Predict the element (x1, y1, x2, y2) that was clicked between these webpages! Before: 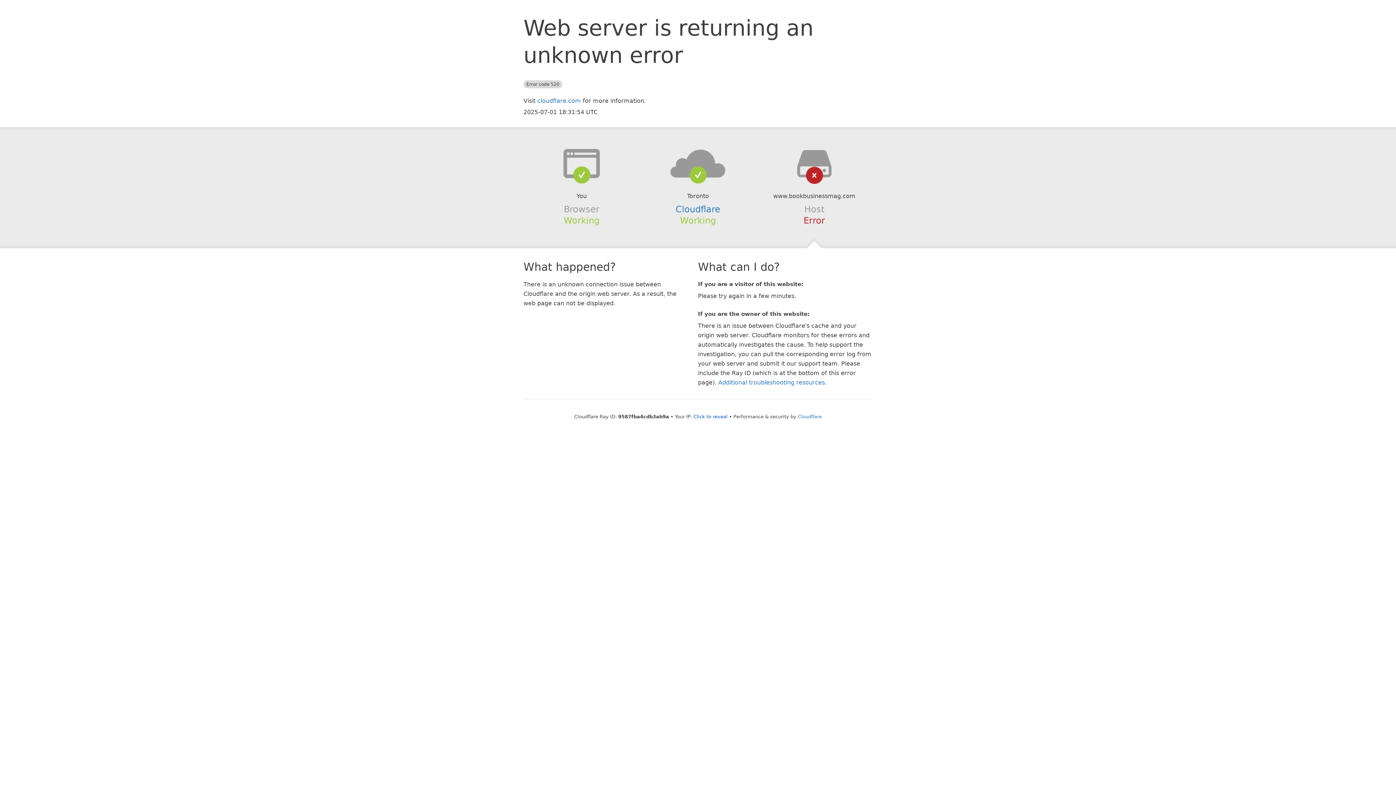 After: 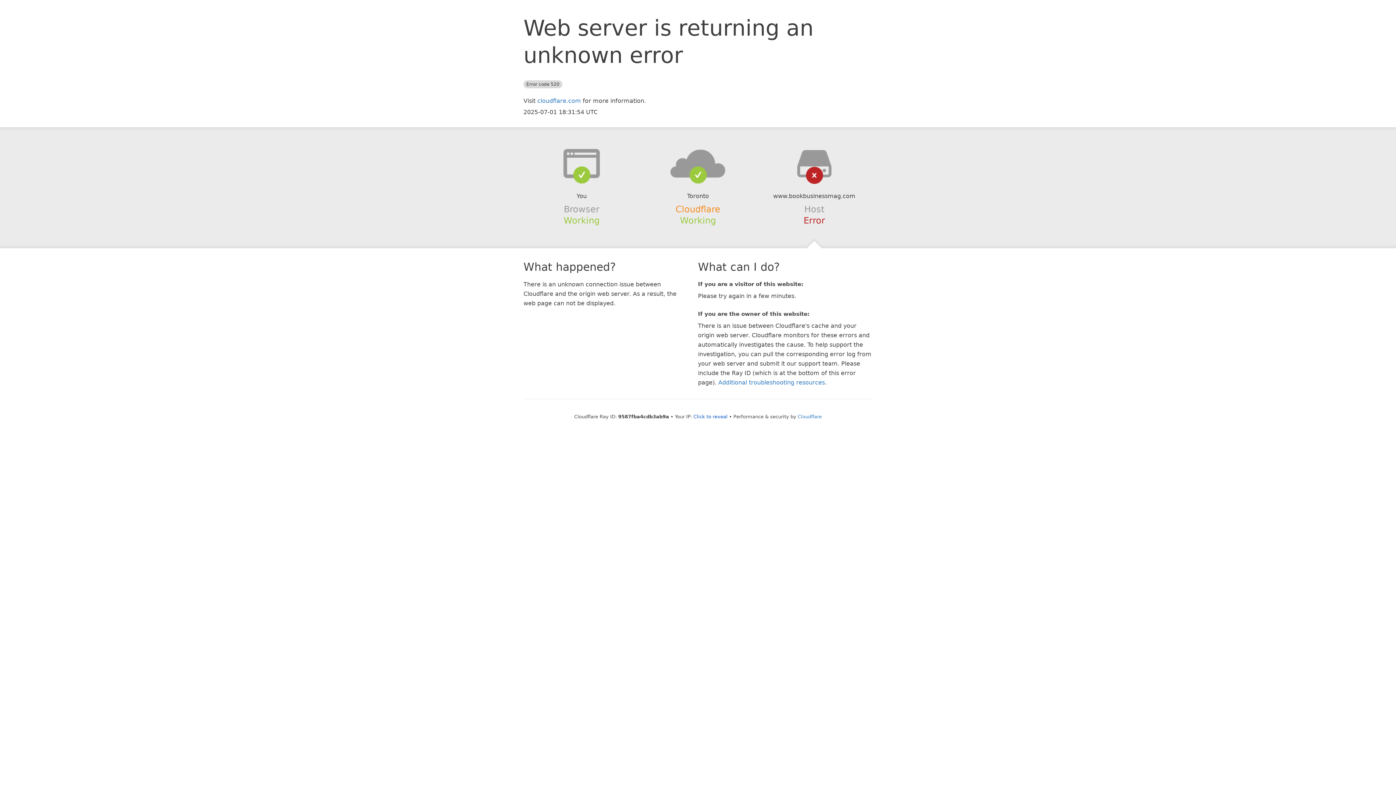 Action: bbox: (675, 204, 720, 214) label: Cloudflare